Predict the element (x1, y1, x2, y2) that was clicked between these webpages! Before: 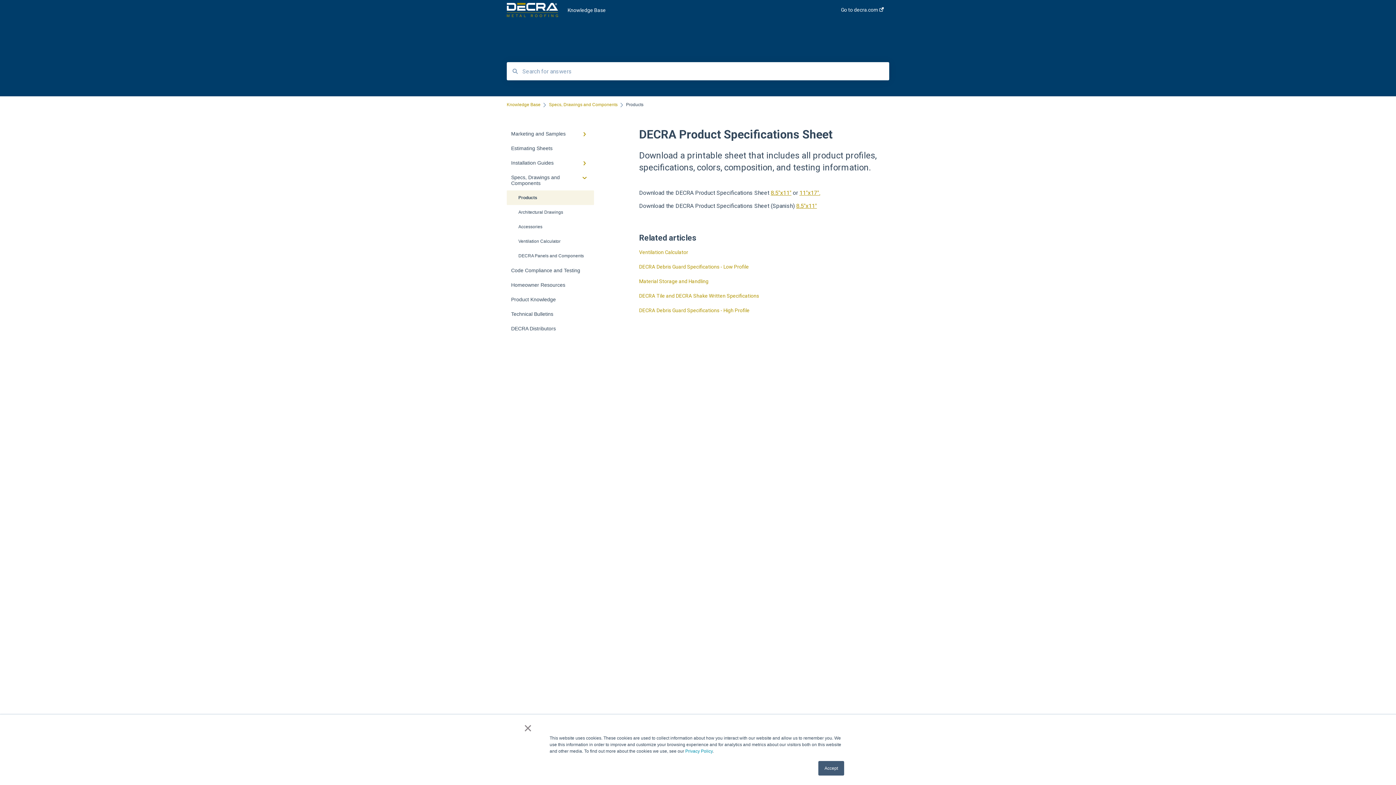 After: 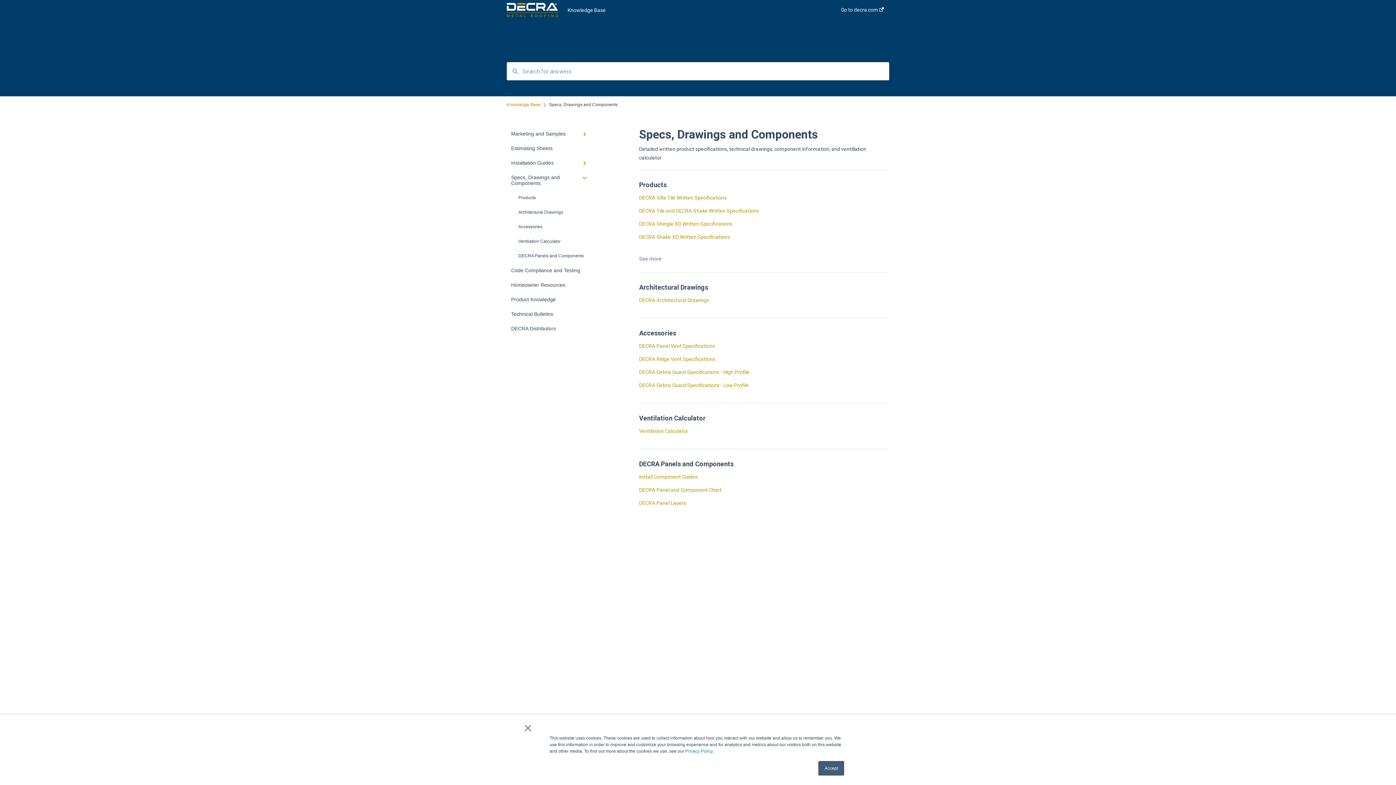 Action: bbox: (549, 102, 617, 107) label: Specs, Drawings and Components